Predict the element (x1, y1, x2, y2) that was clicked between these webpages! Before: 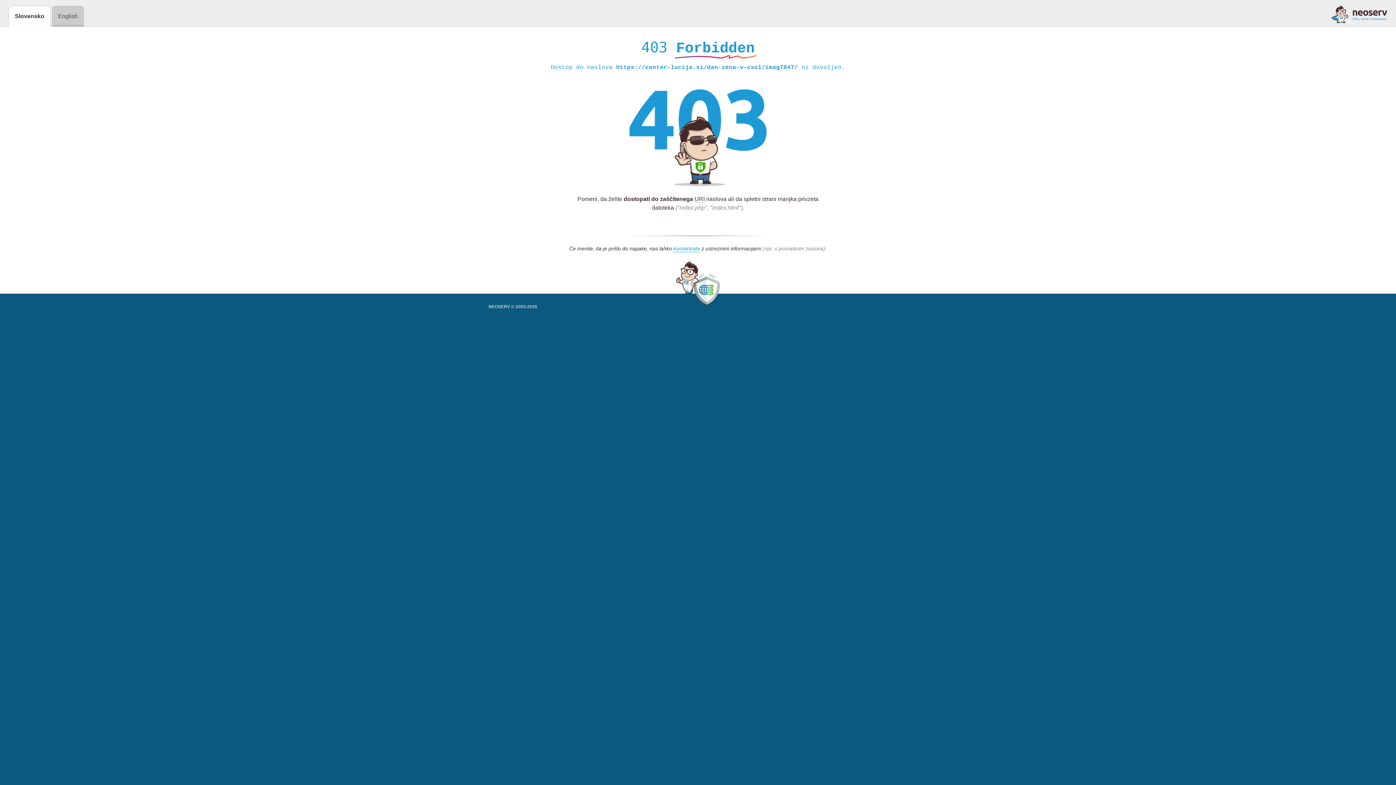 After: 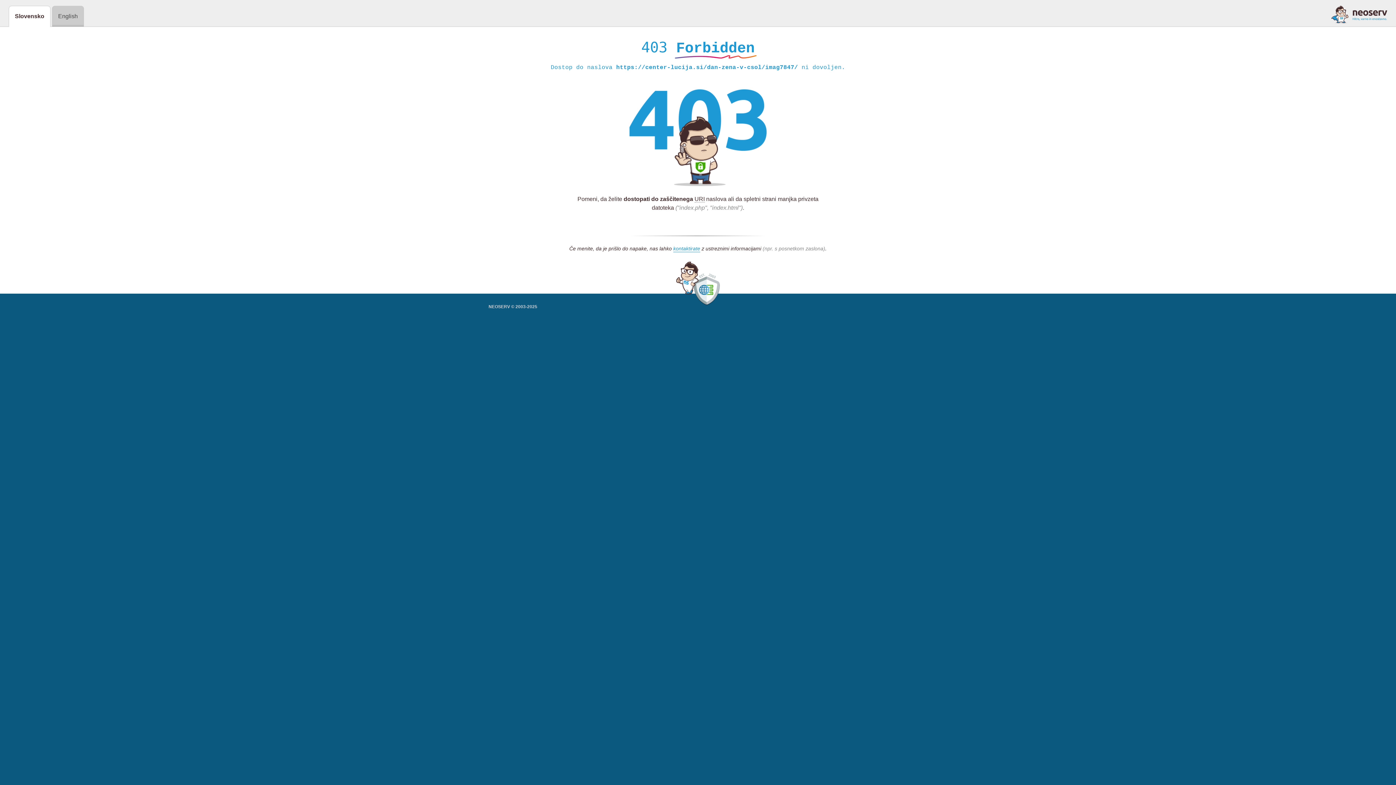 Action: bbox: (1331, 5, 1387, 23)